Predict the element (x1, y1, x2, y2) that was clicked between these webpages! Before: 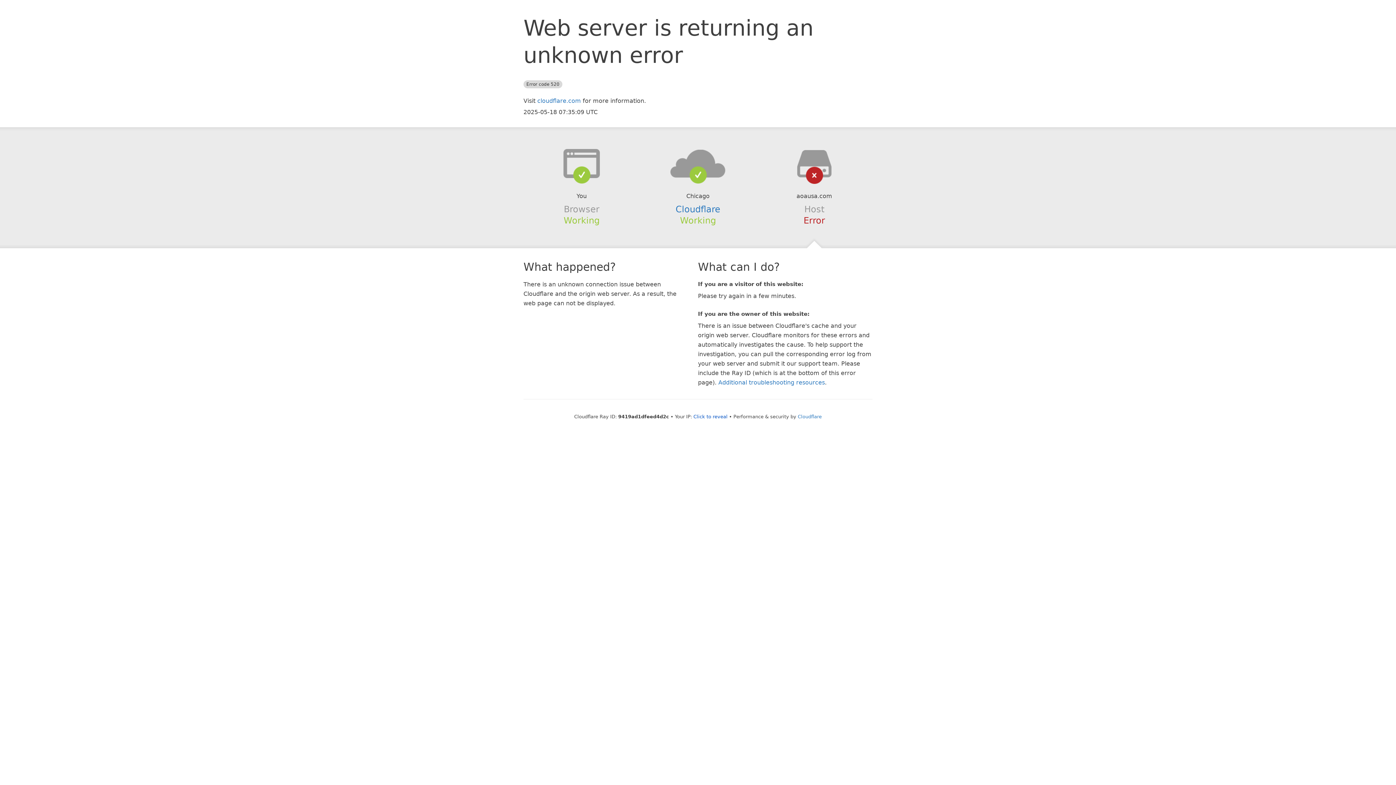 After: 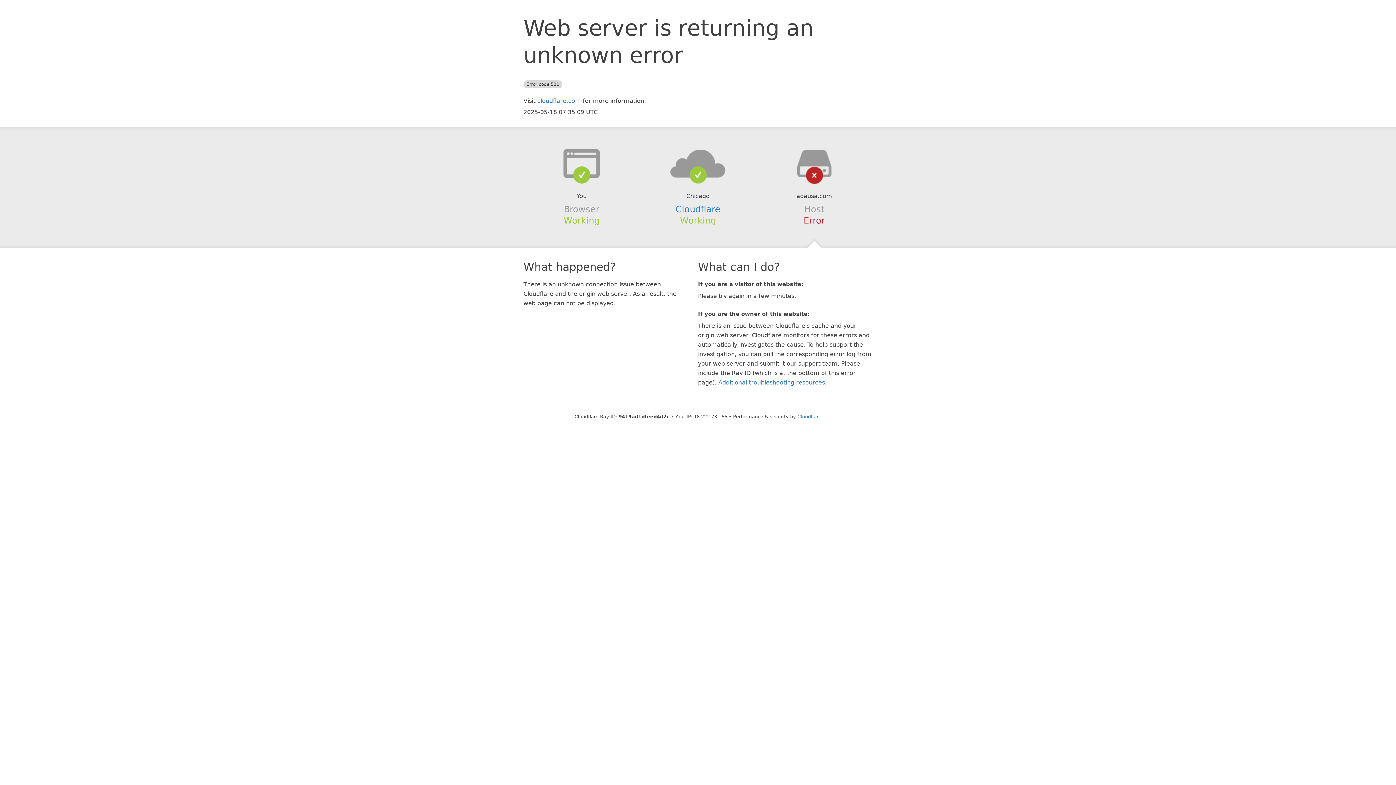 Action: bbox: (693, 414, 727, 419) label: Click to reveal